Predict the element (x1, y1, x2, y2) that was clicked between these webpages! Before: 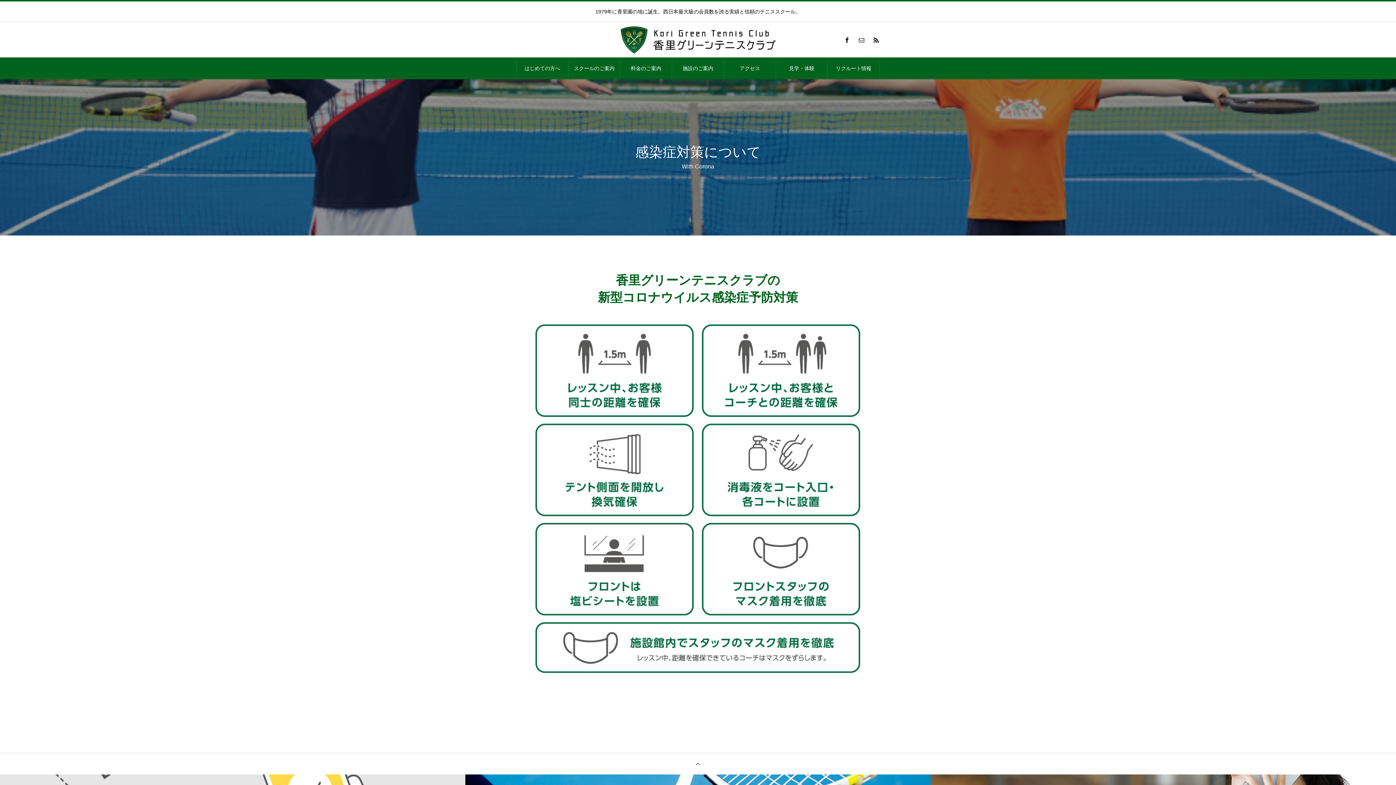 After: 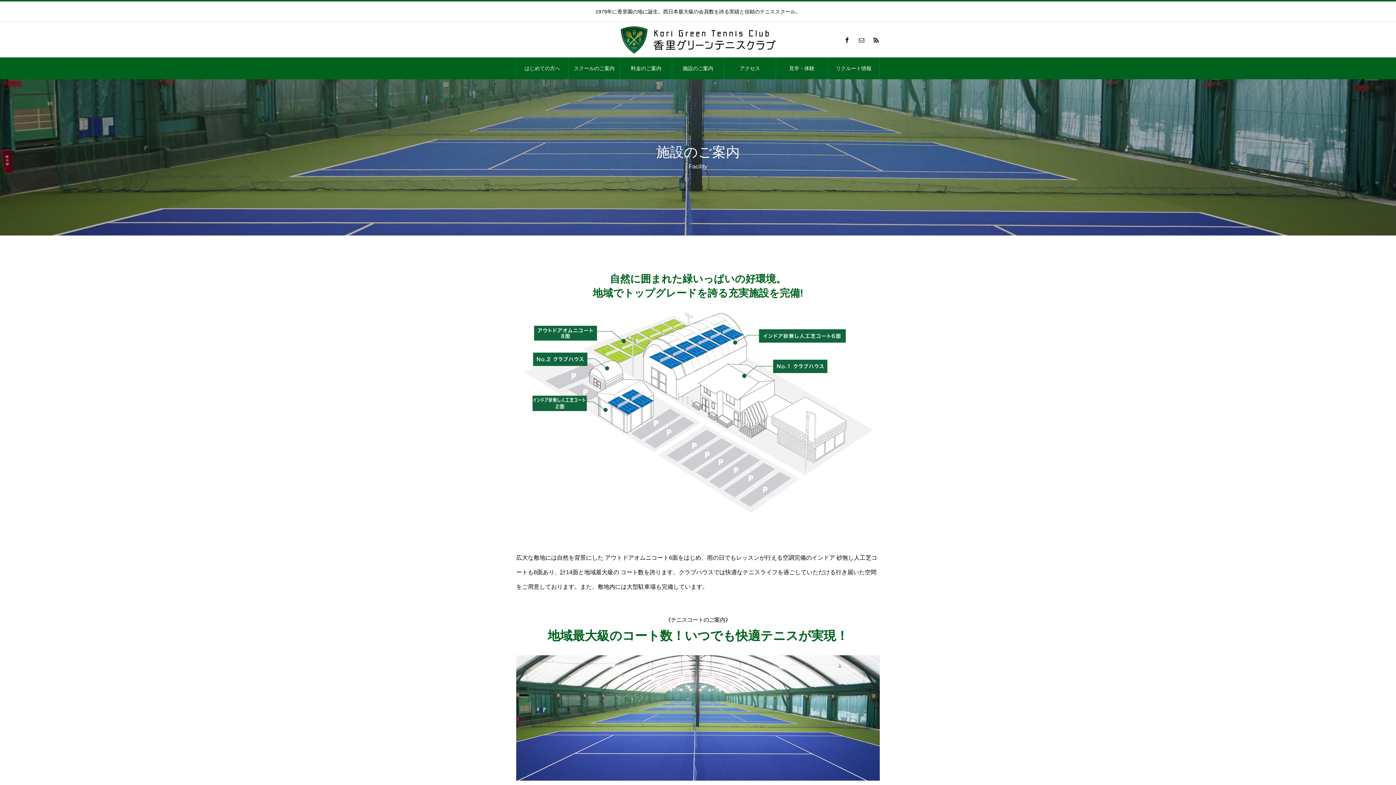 Action: bbox: (672, 57, 723, 79) label: 施設のご案内